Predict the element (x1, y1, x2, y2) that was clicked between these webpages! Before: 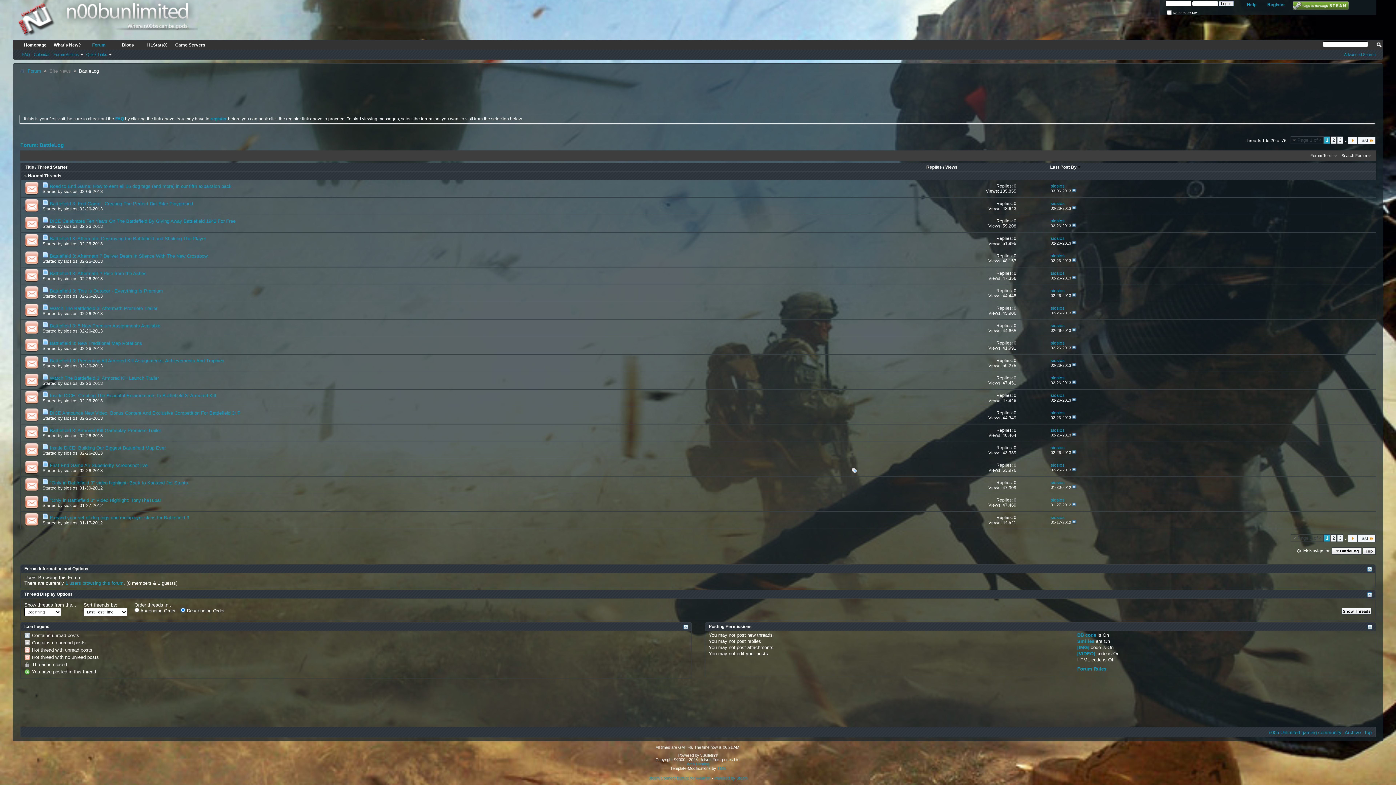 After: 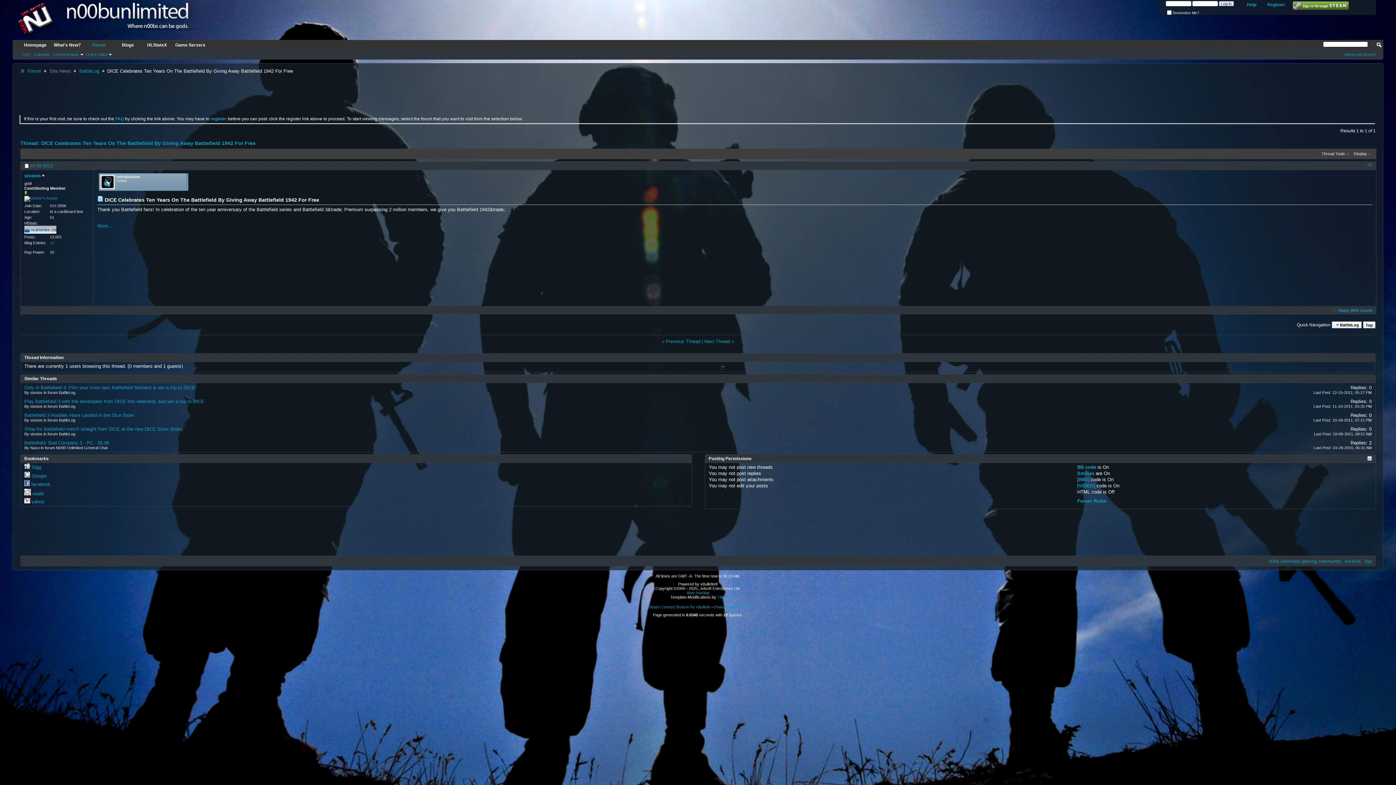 Action: bbox: (49, 218, 235, 223) label: DICE Celebrates Ten Years On The Battlefield By Giving Away Battlefield 1942 For Free